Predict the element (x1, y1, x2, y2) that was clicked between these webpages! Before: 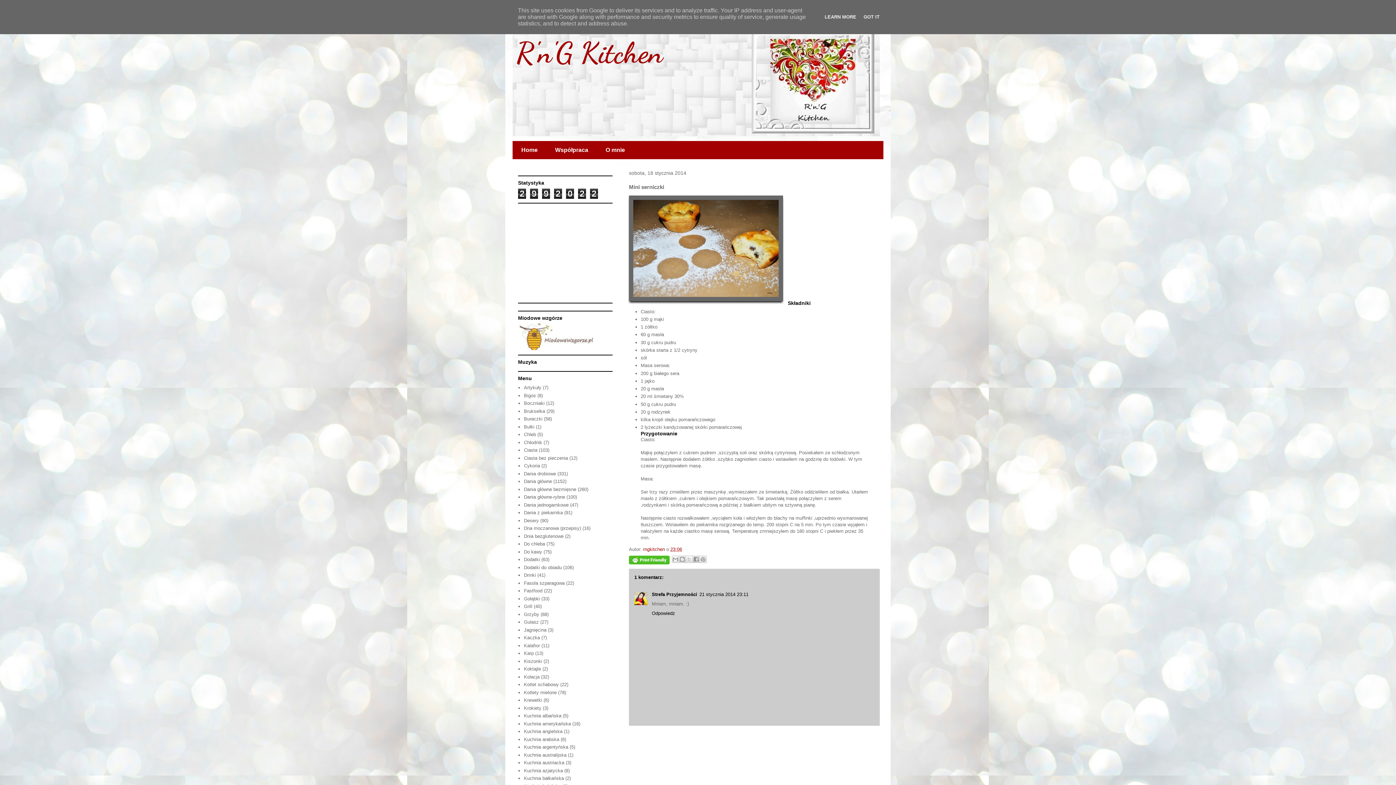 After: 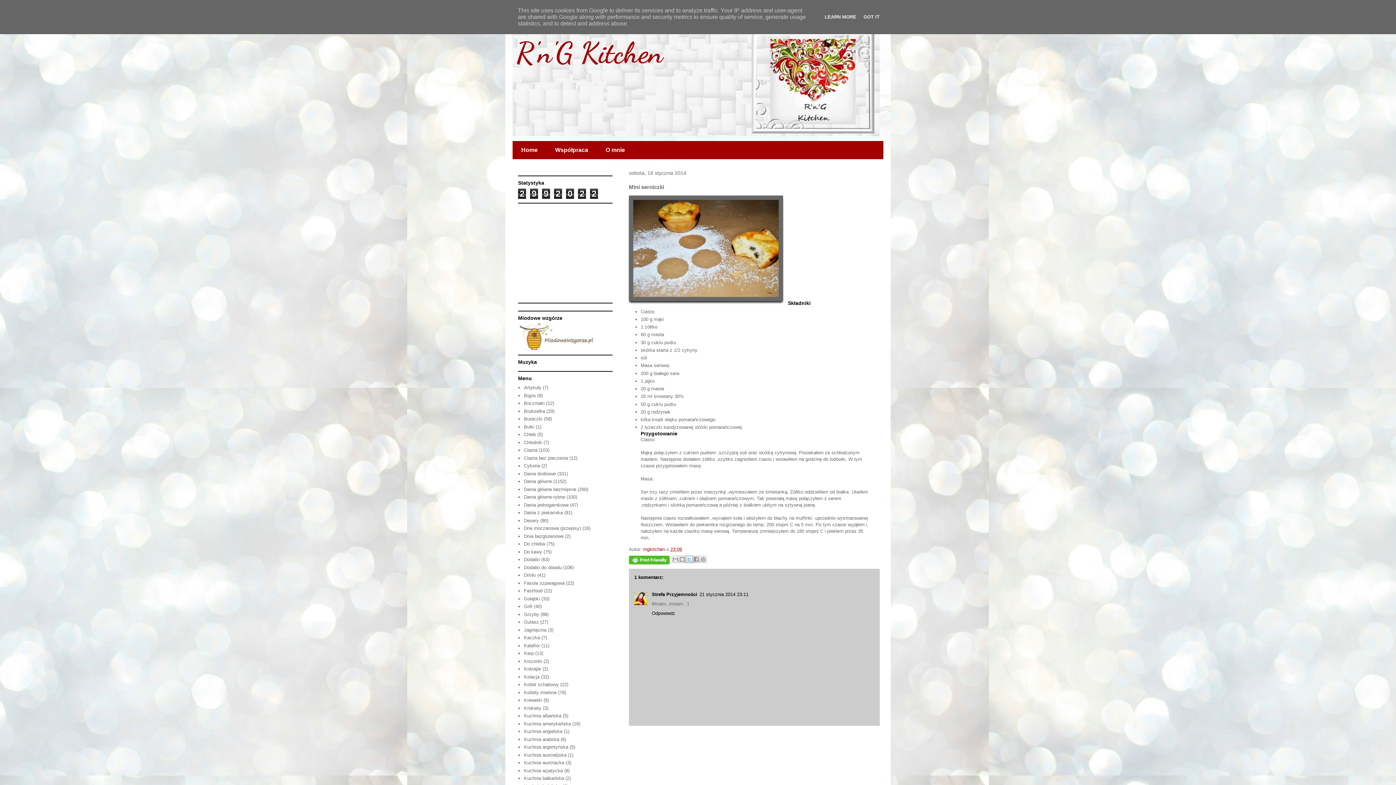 Action: label: Udostępnij w X bbox: (685, 555, 692, 563)